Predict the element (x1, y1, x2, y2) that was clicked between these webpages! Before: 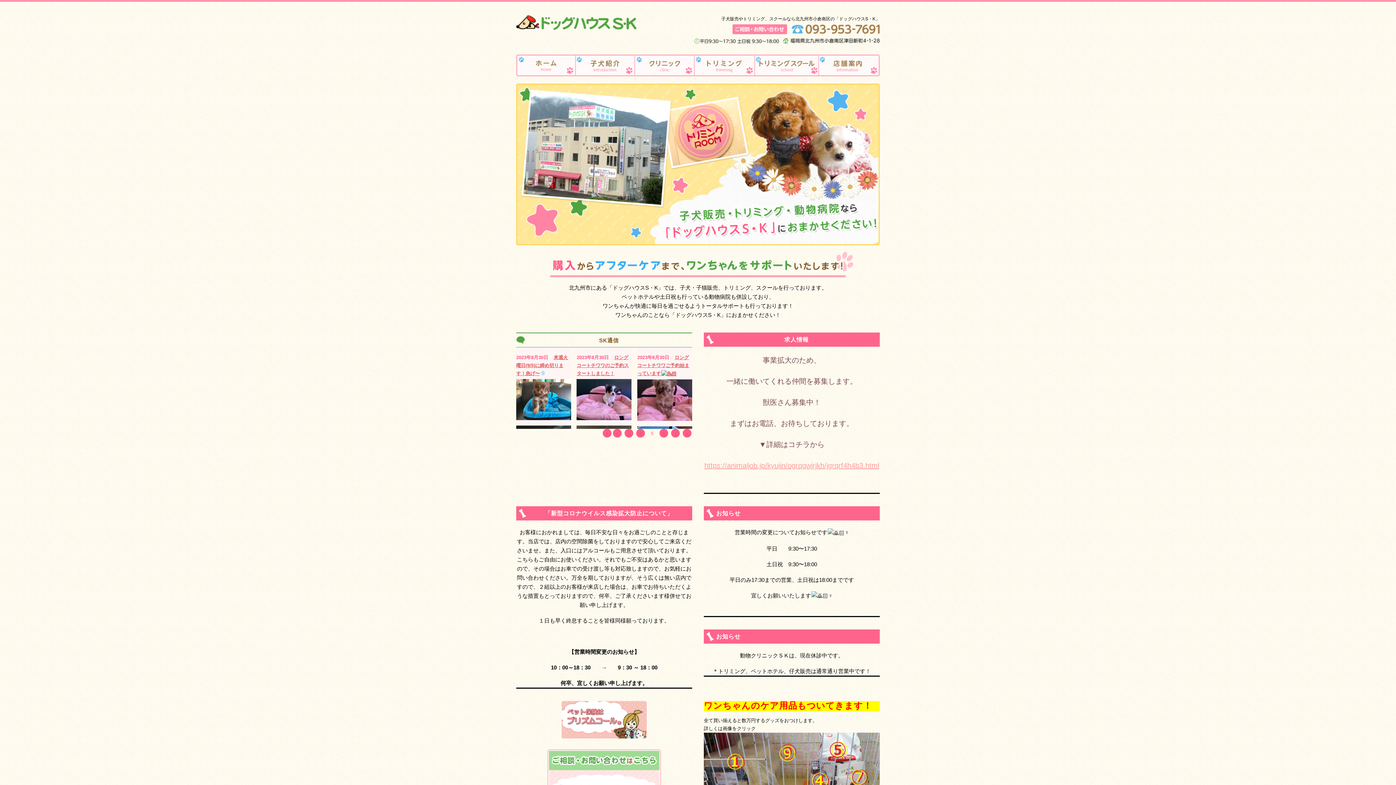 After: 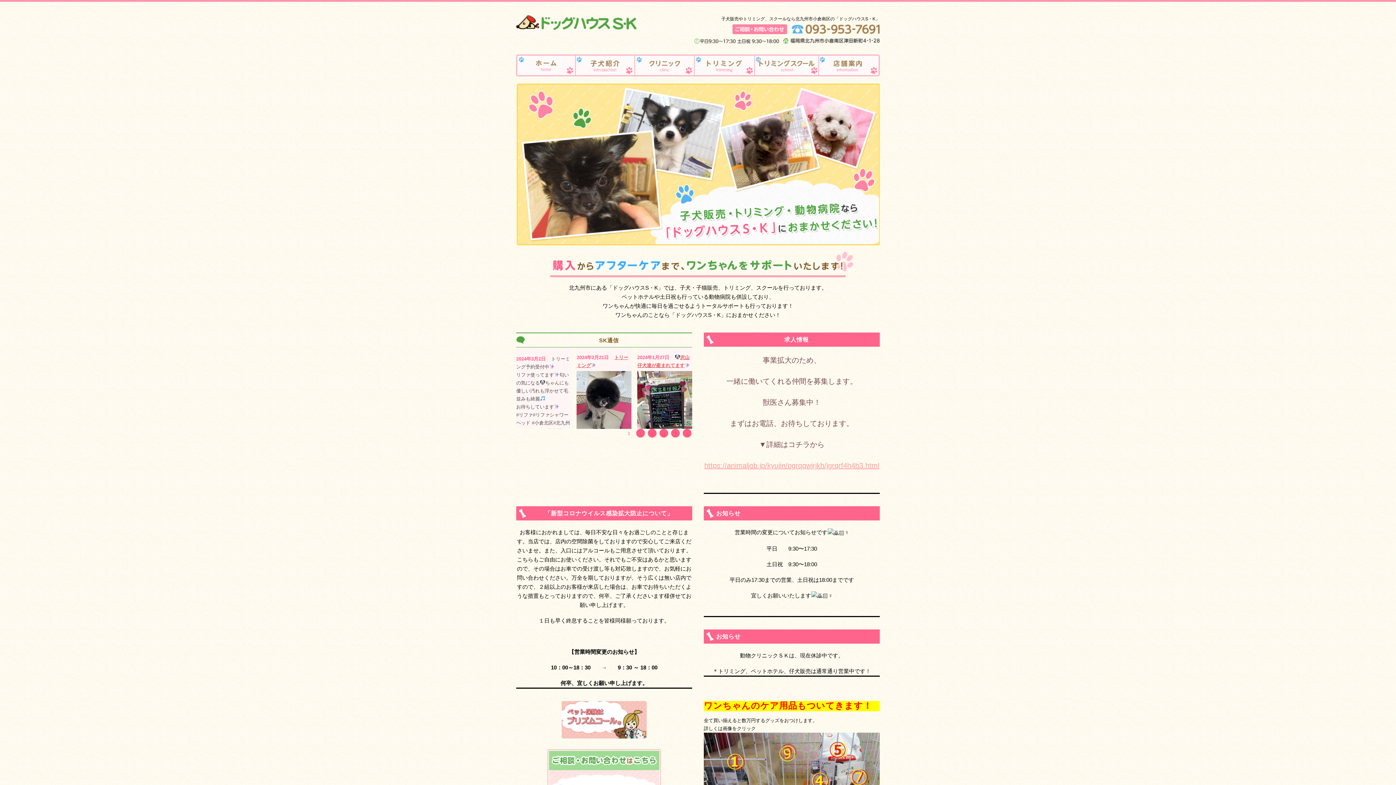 Action: bbox: (602, 429, 611, 437) label: «